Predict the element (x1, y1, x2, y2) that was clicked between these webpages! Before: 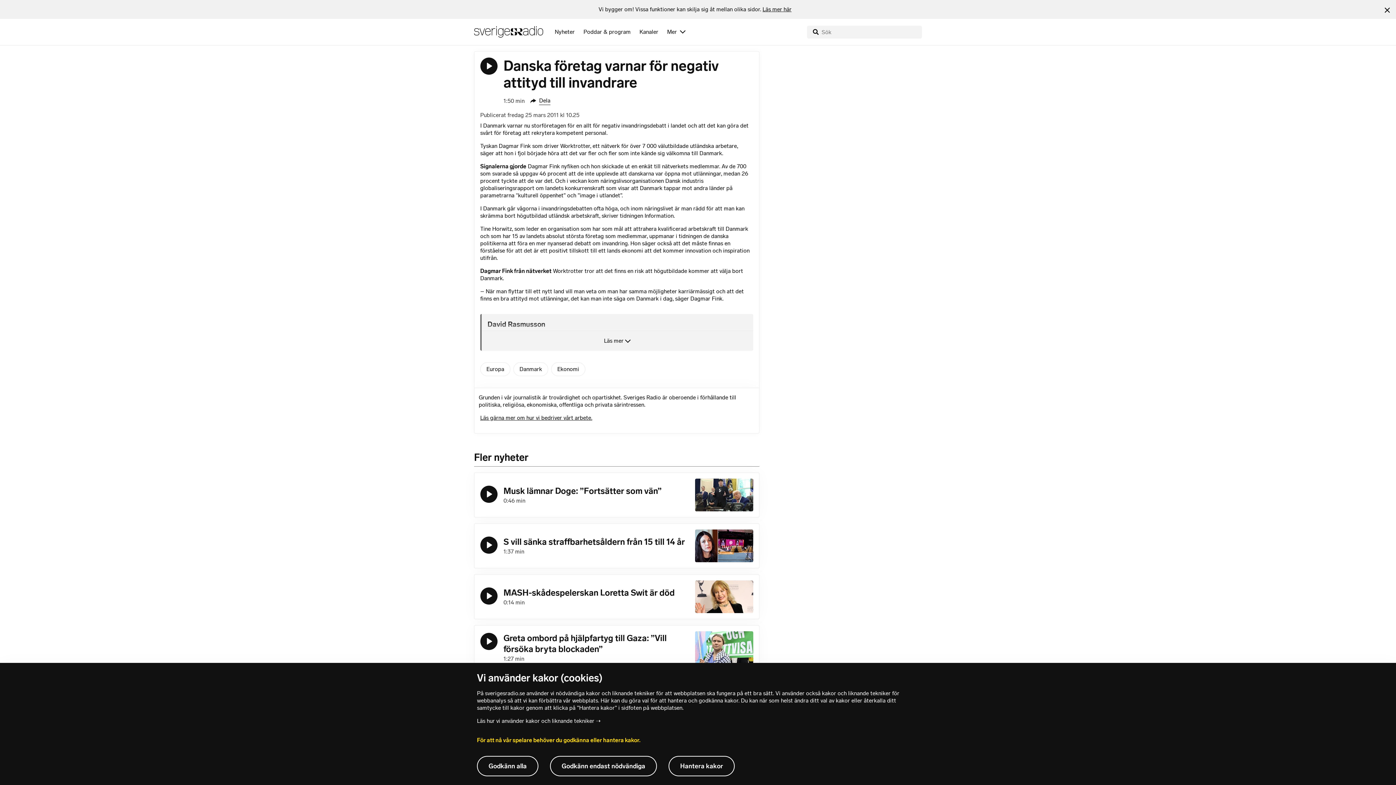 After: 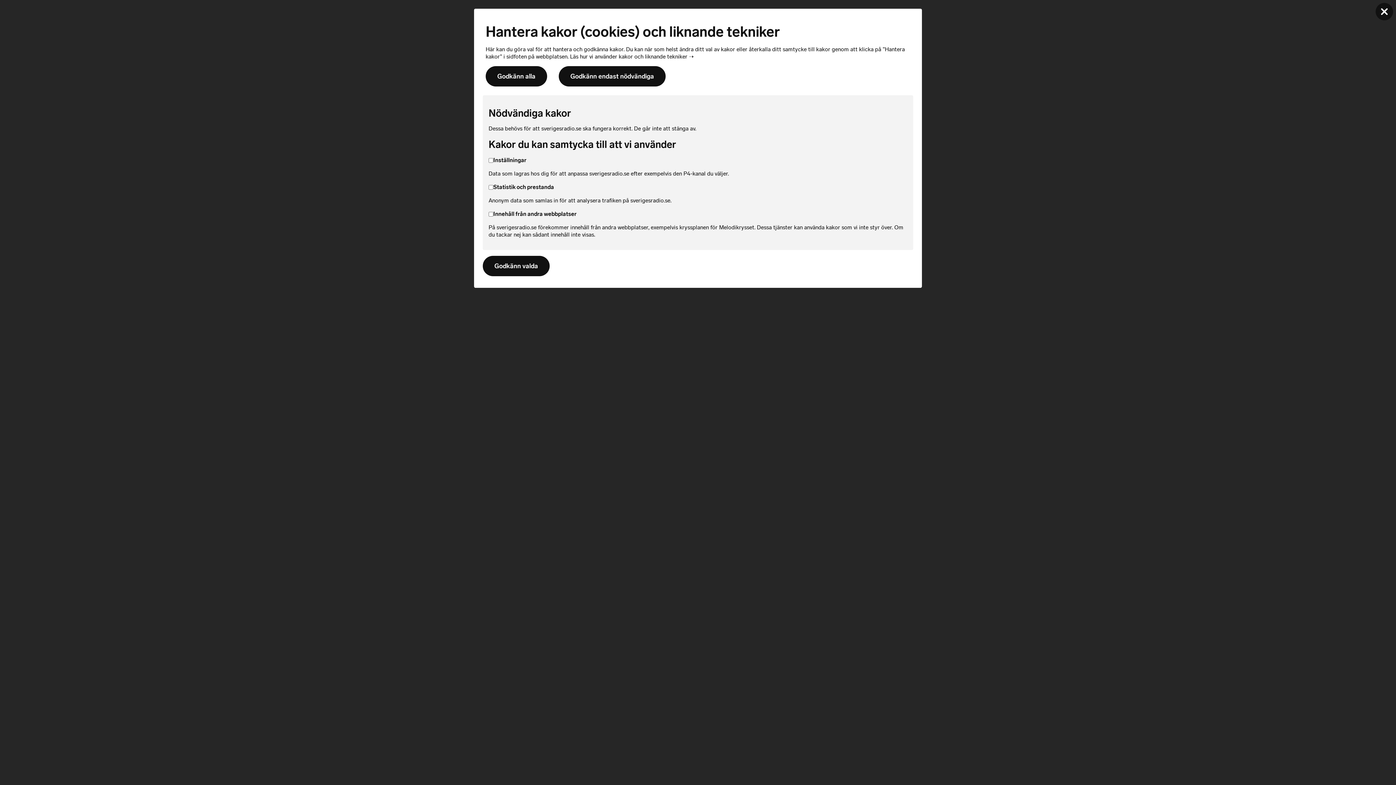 Action: label: Hantera kakor bbox: (668, 756, 734, 776)